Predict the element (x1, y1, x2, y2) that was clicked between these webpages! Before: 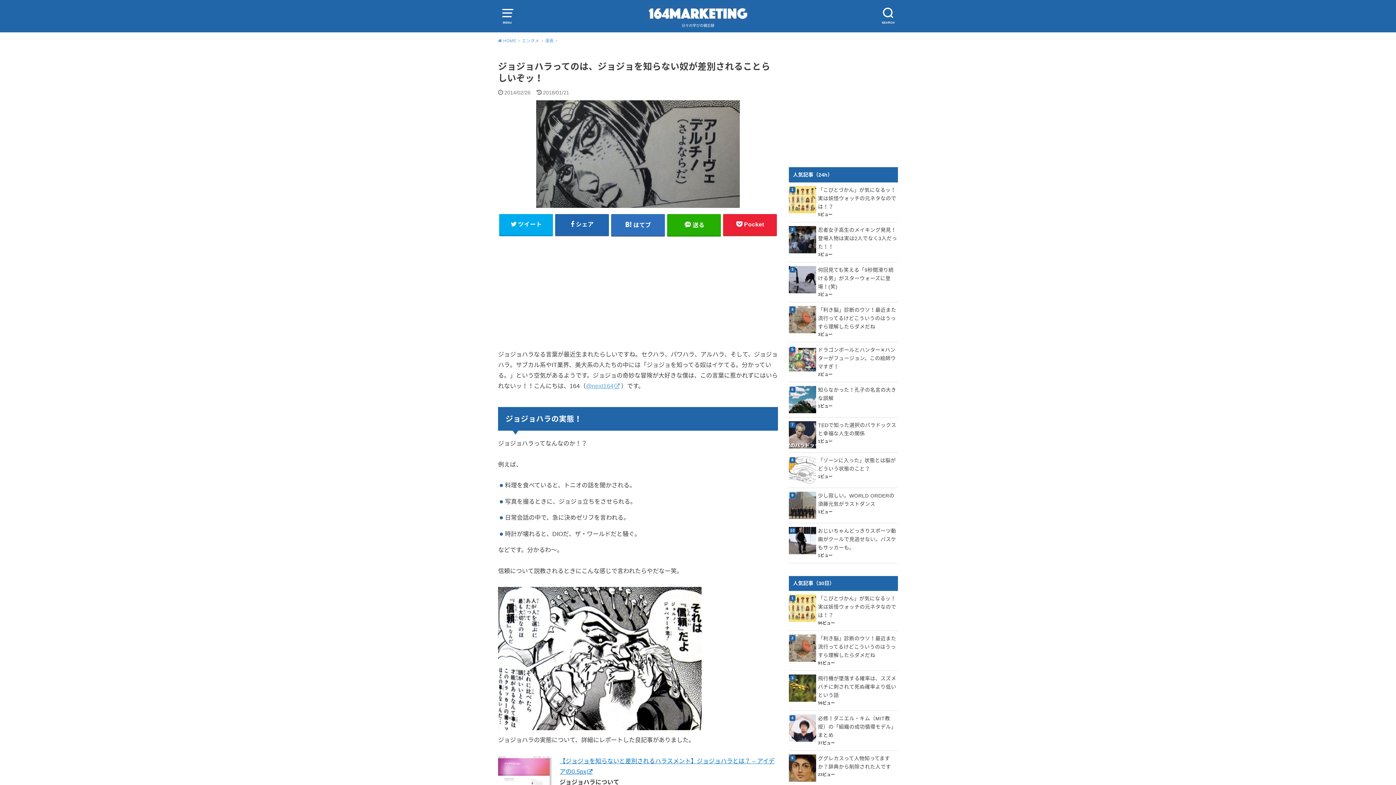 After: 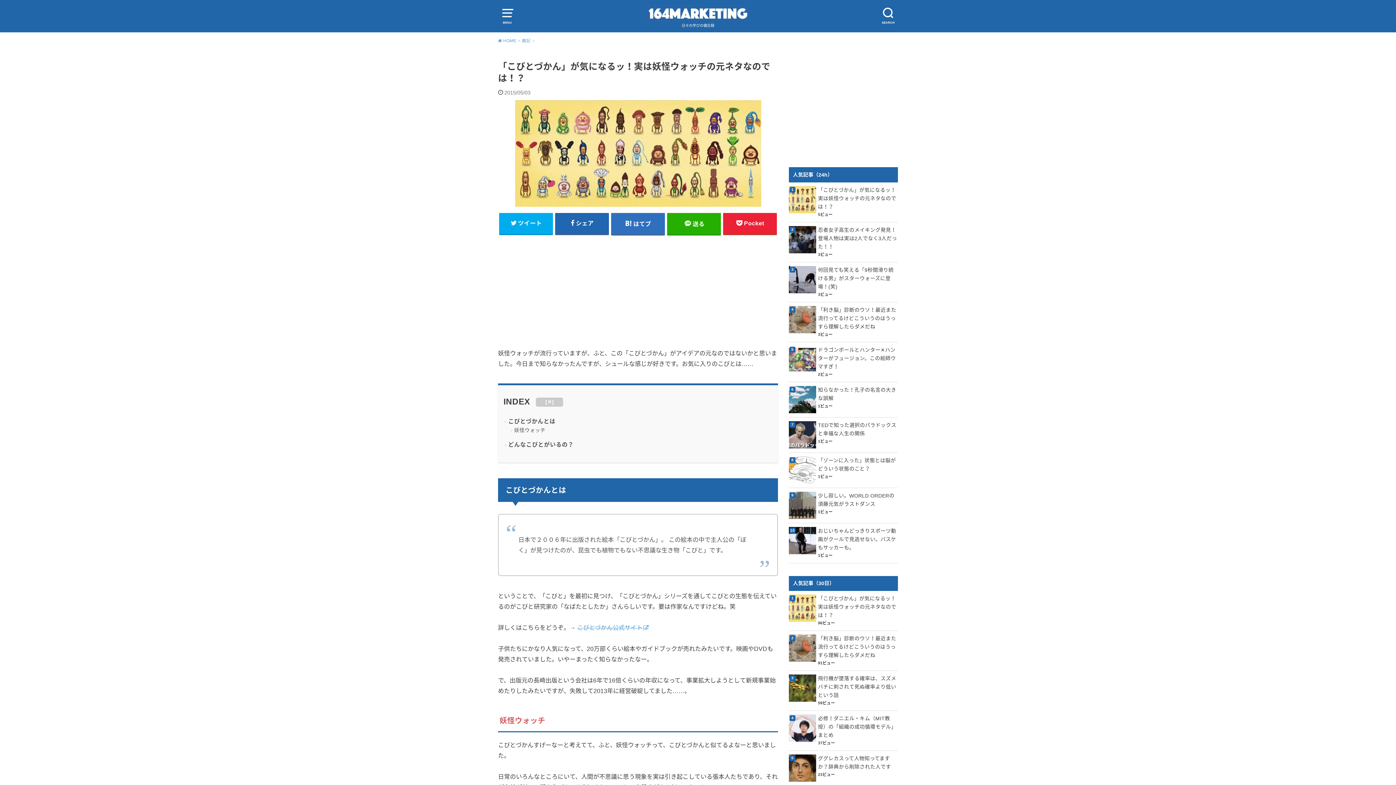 Action: label: 「こびとづかん」が気になるッ！実は妖怪ウォッチの元ネタなのでは！？ bbox: (789, 186, 898, 211)